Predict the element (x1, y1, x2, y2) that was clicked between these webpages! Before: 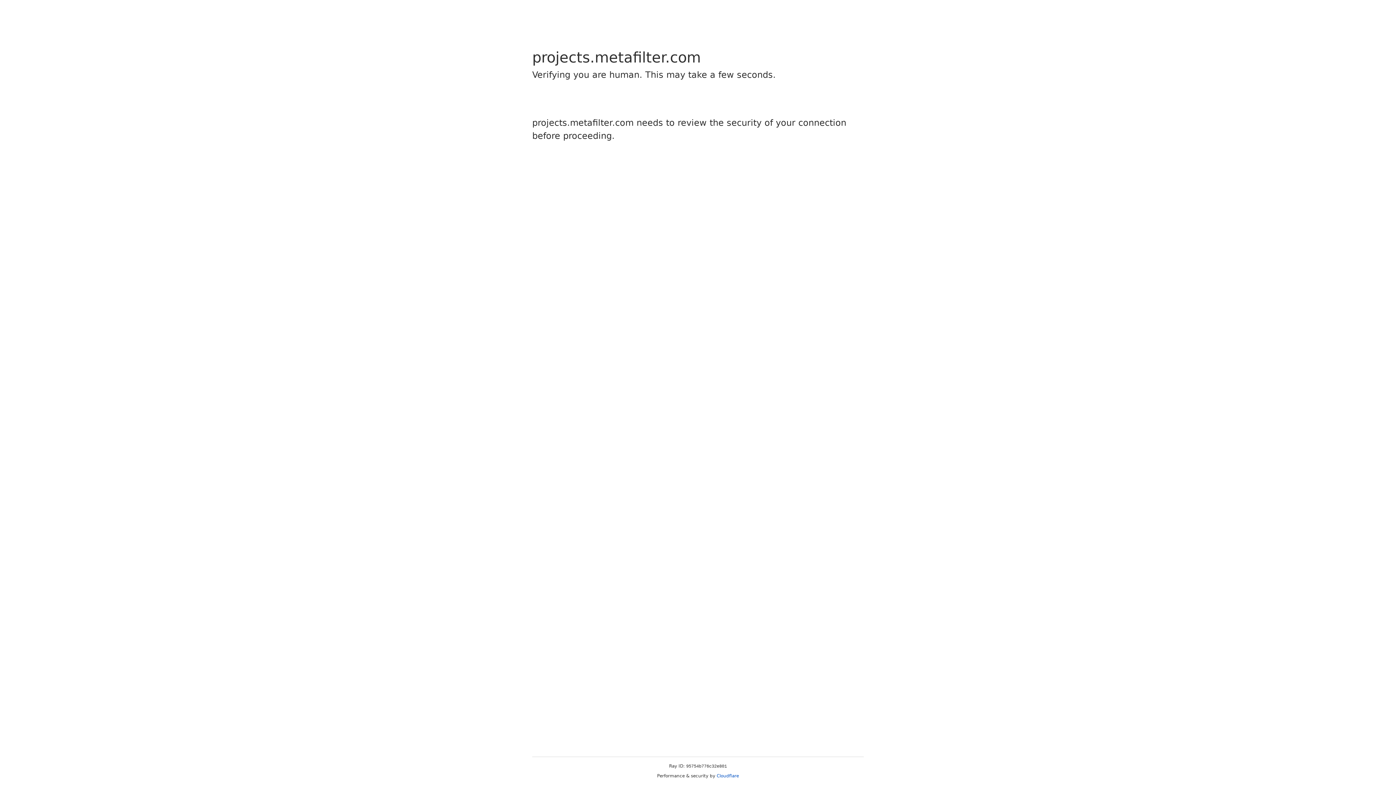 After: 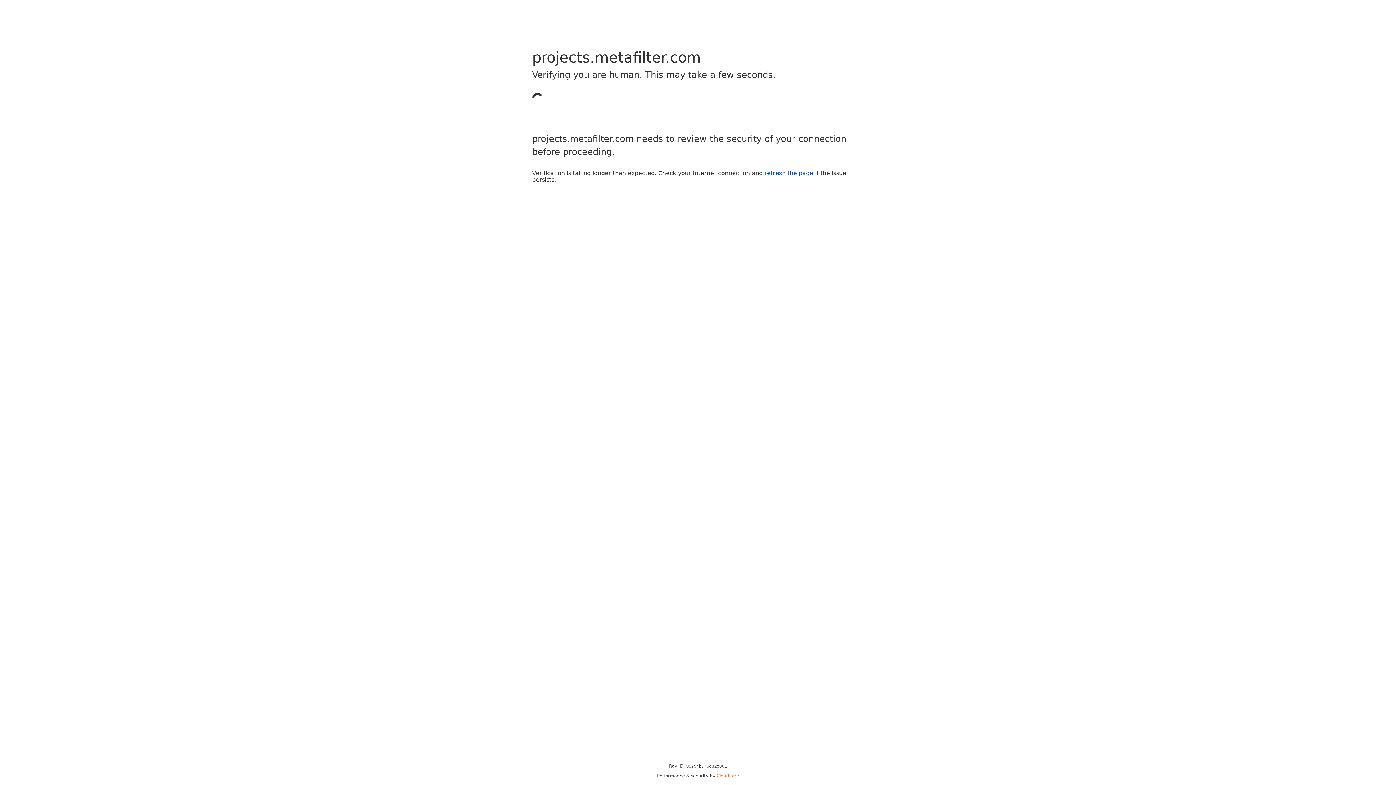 Action: label: Cloudflare bbox: (716, 773, 739, 778)